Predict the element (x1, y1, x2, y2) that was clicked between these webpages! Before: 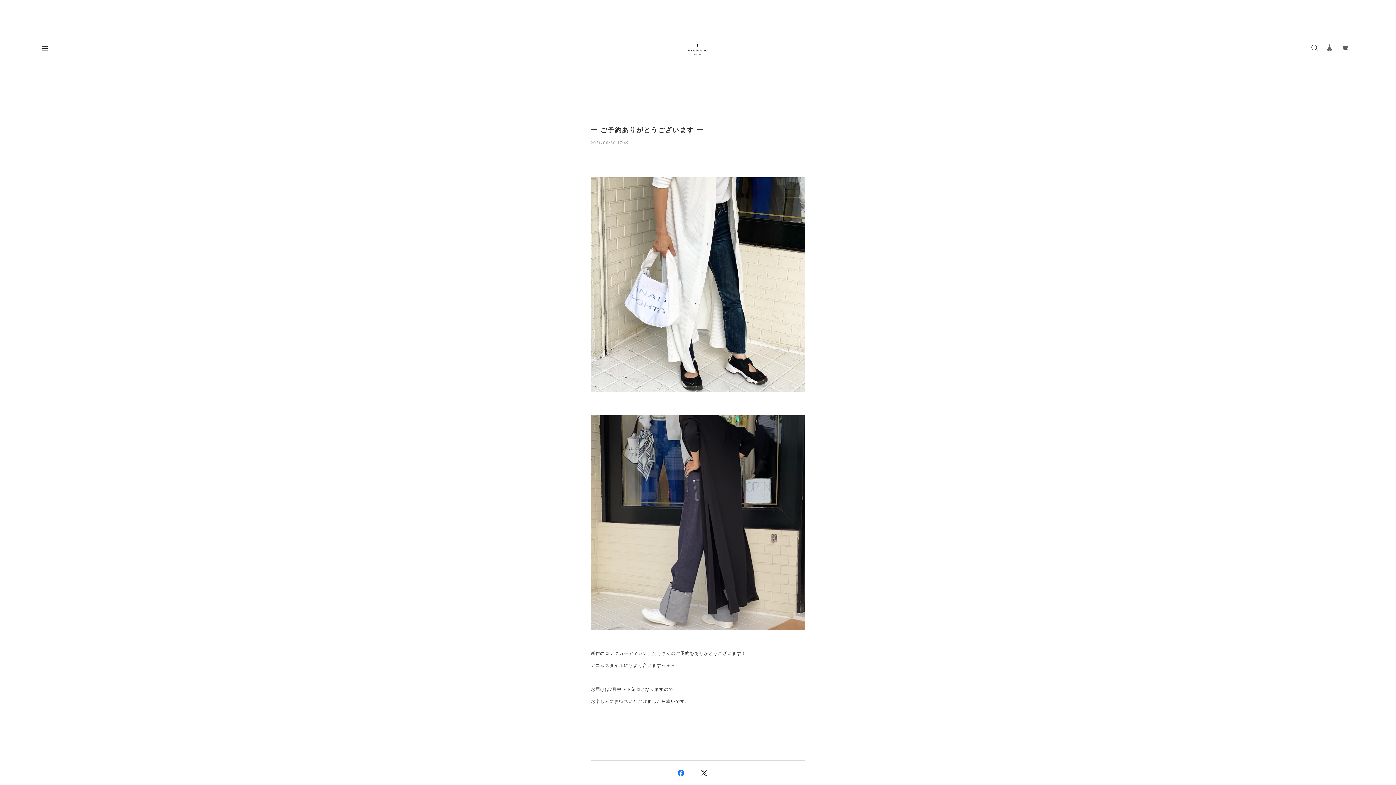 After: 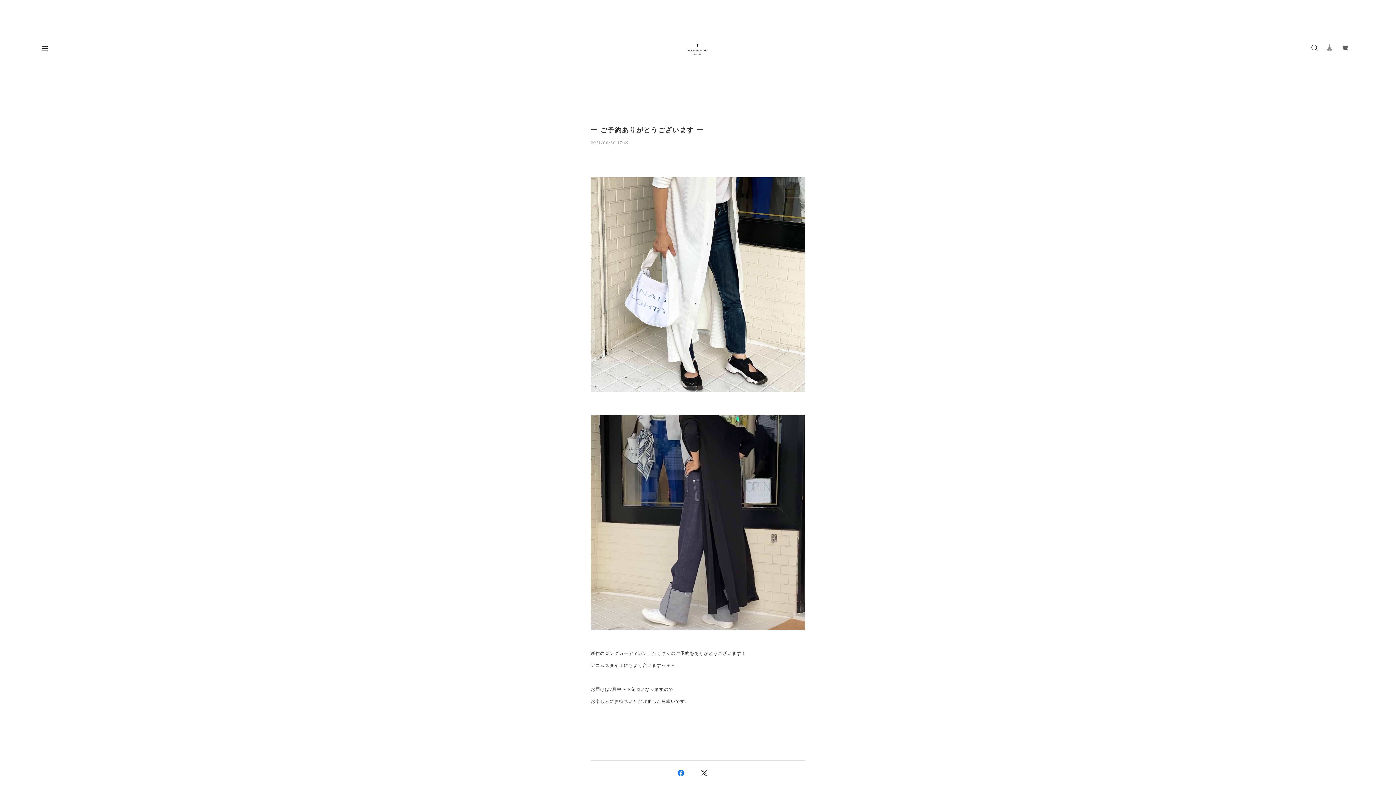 Action: bbox: (1323, 41, 1336, 53)